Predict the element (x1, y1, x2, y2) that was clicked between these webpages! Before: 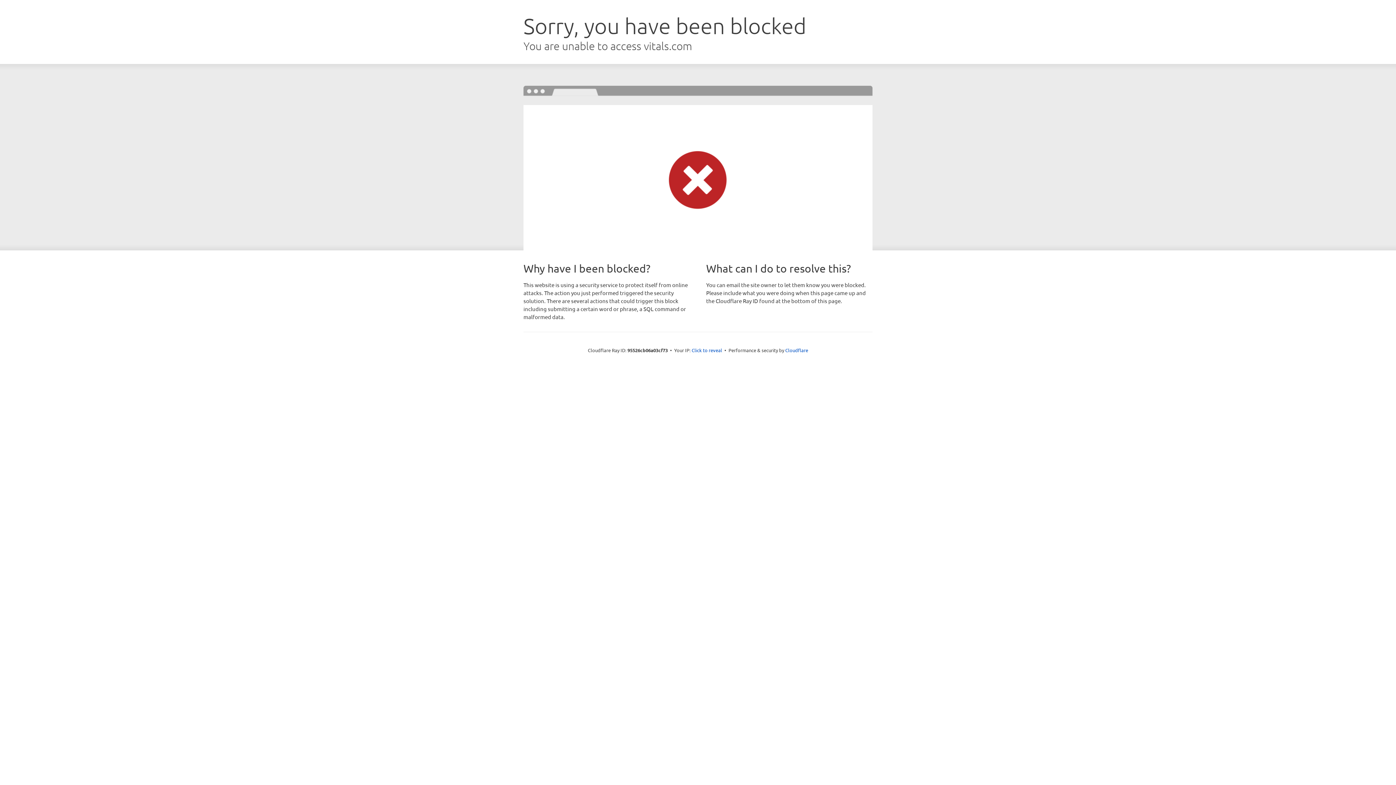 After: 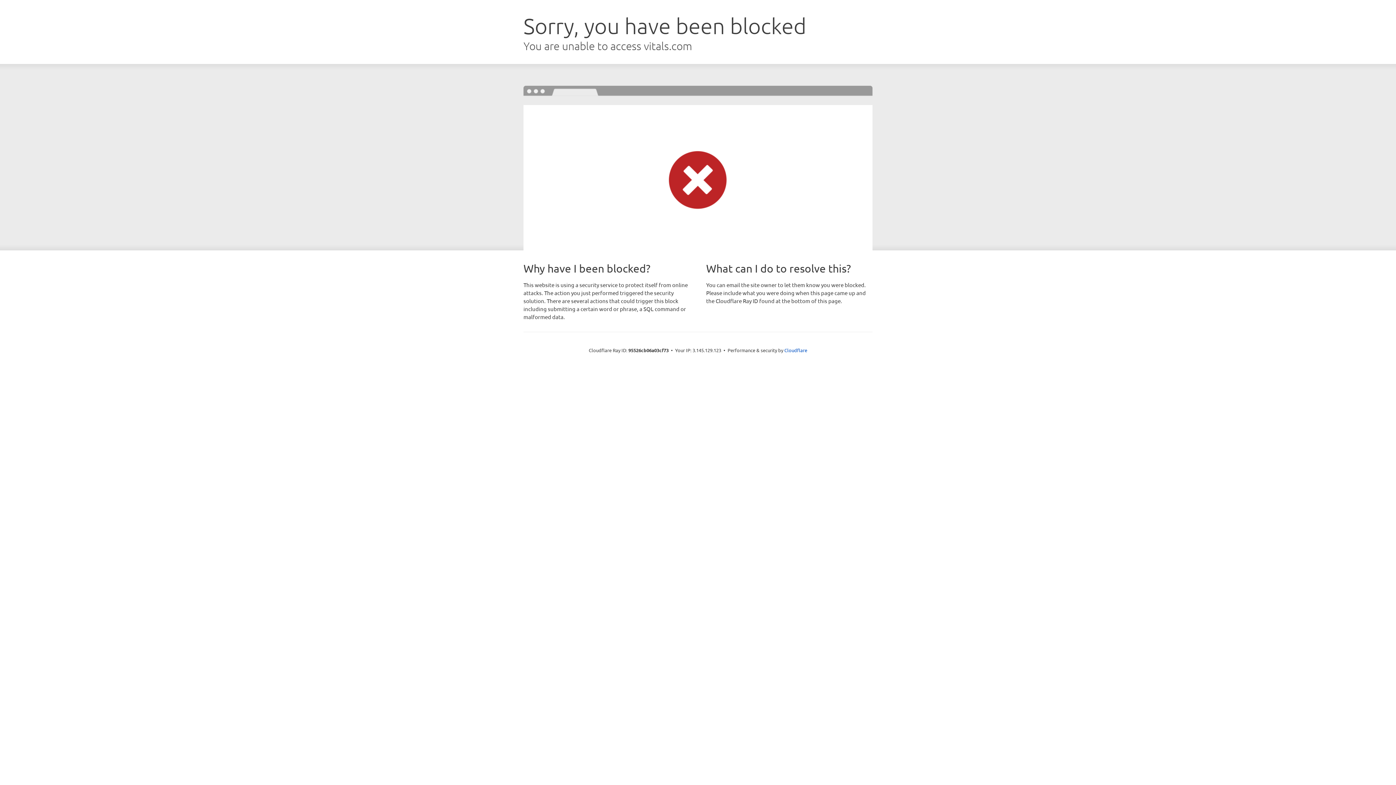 Action: label: Click to reveal bbox: (691, 346, 722, 353)